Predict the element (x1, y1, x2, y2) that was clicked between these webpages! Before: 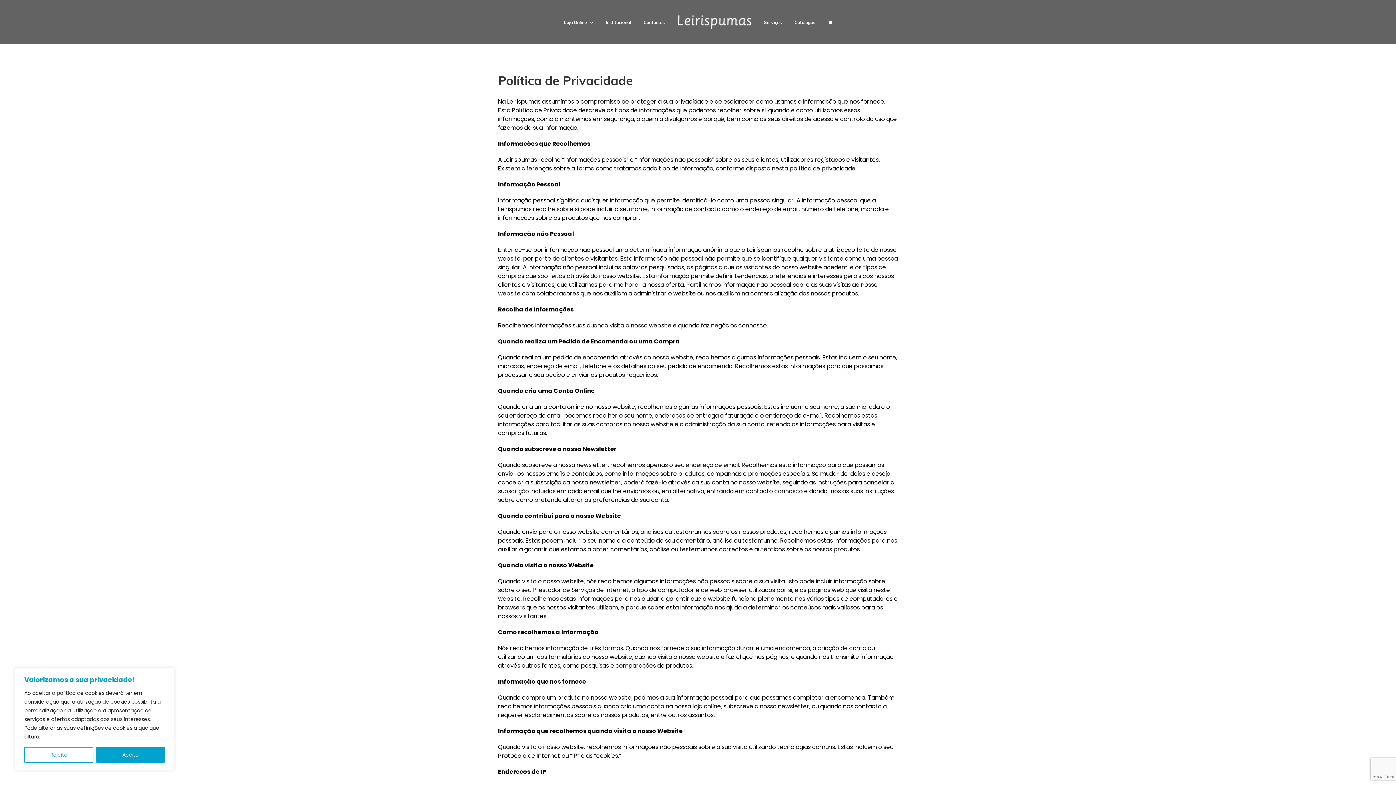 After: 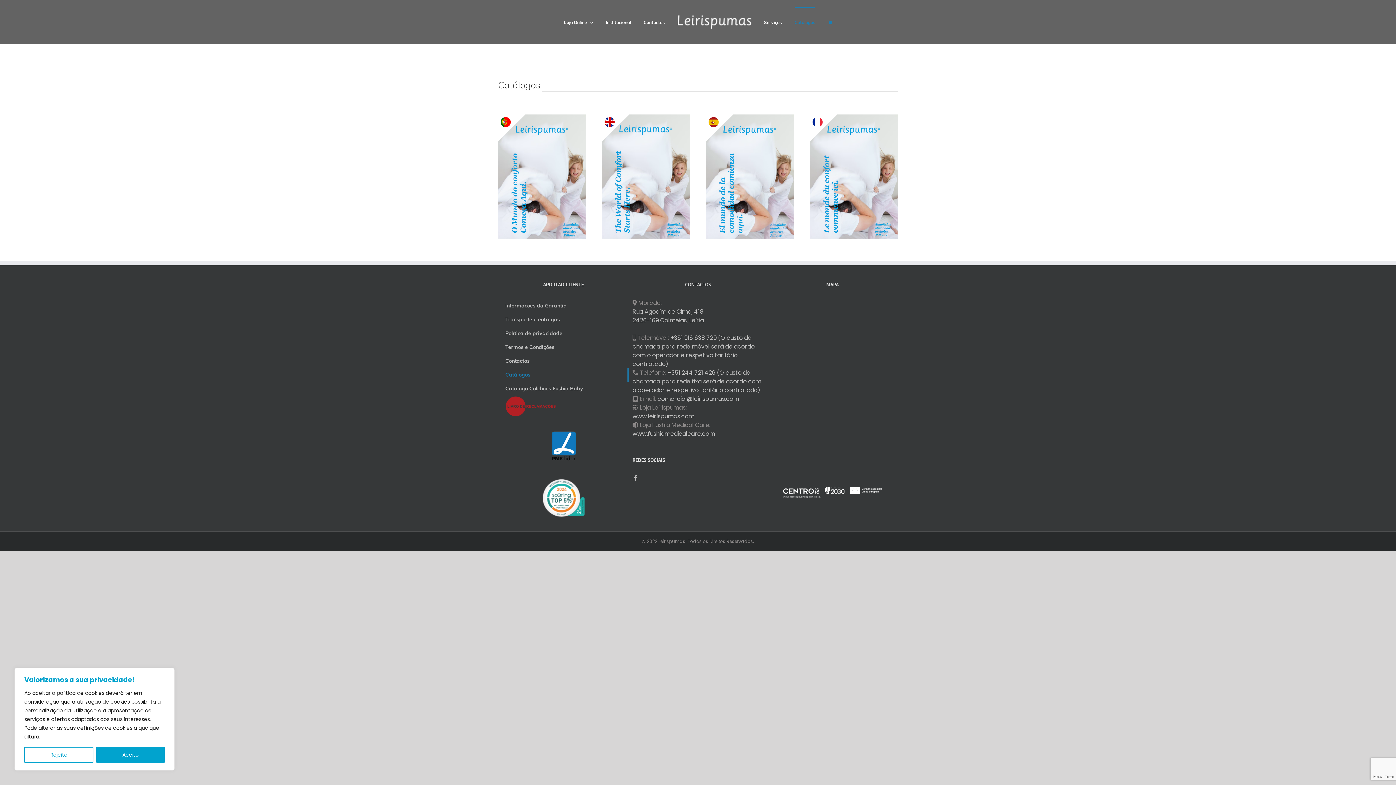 Action: label: Catálogos bbox: (794, 6, 815, 37)